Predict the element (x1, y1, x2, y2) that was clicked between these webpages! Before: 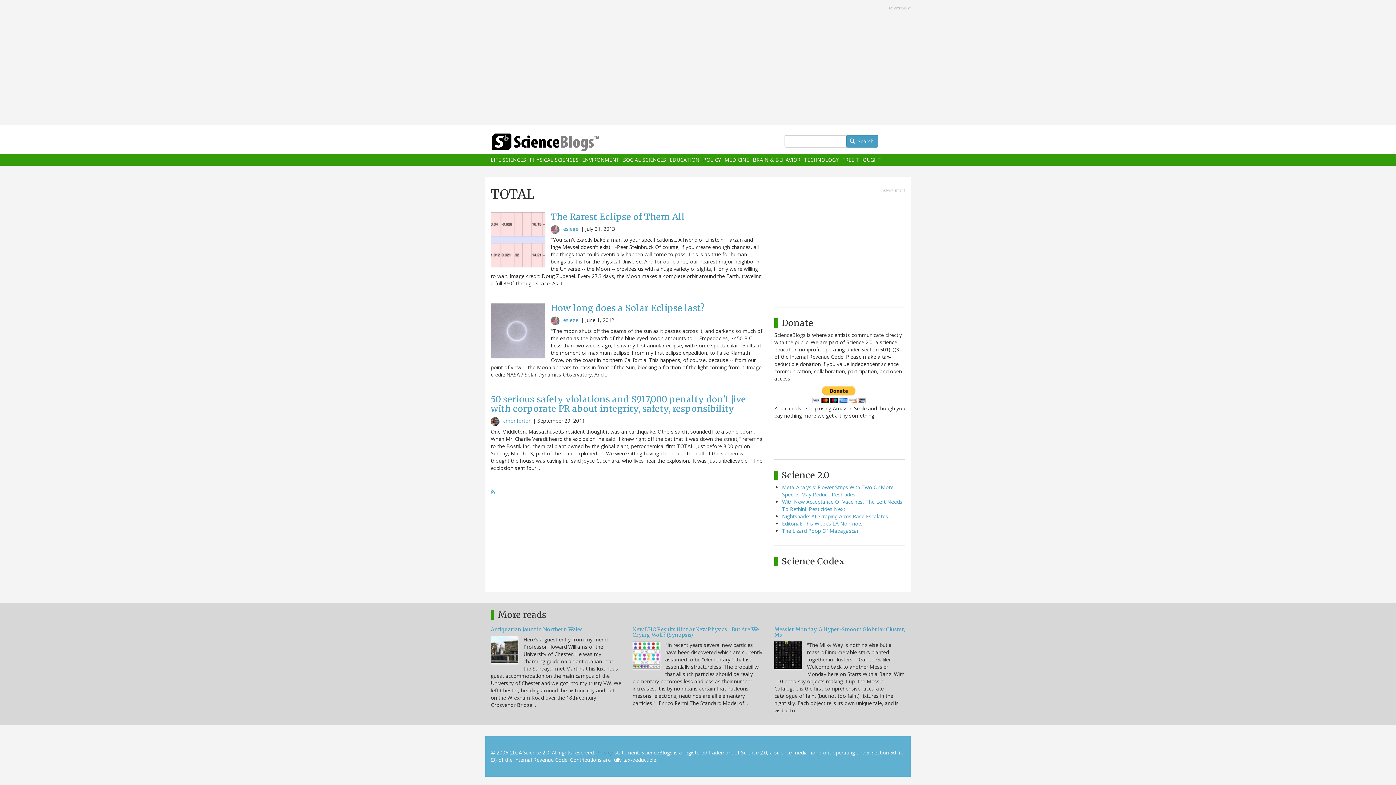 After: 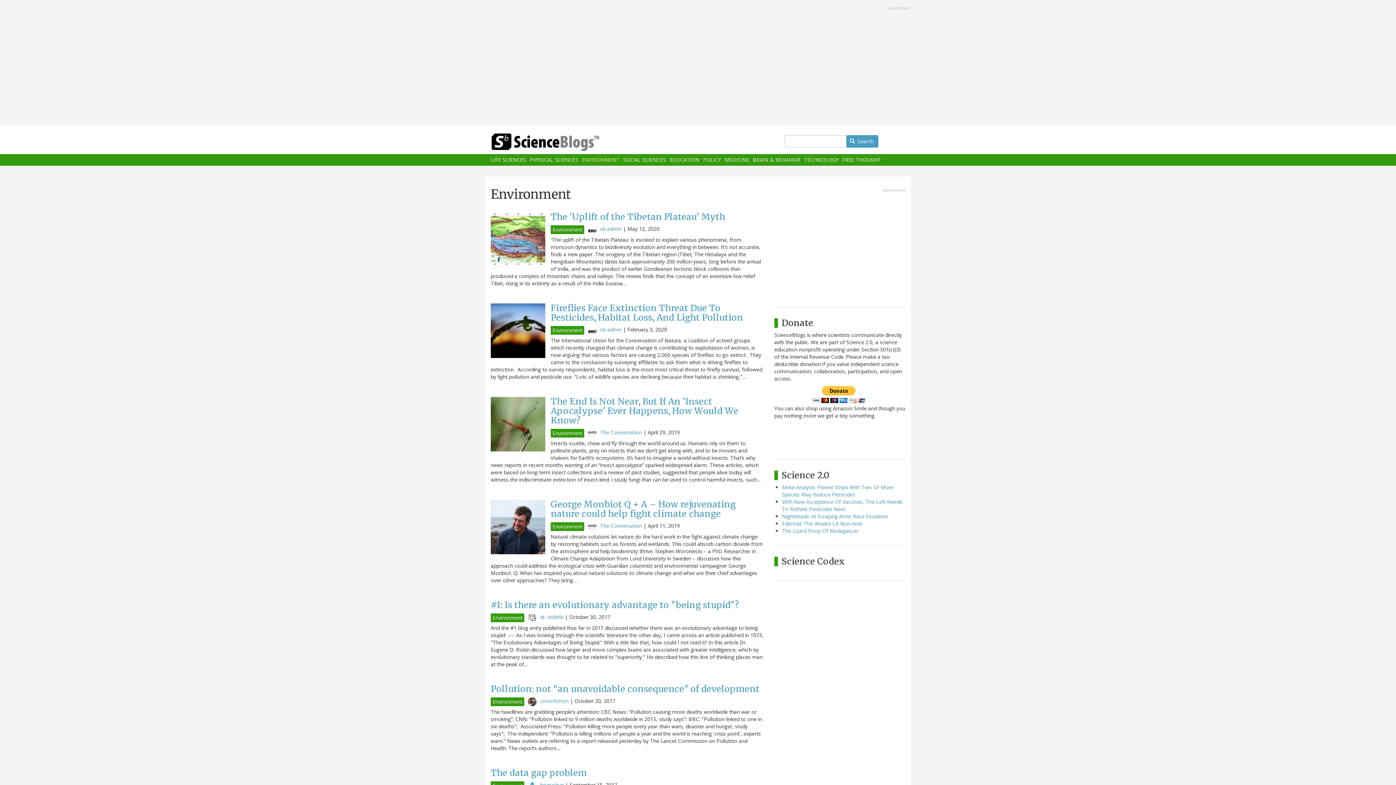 Action: label: ENVIRONMENT bbox: (582, 157, 619, 162)